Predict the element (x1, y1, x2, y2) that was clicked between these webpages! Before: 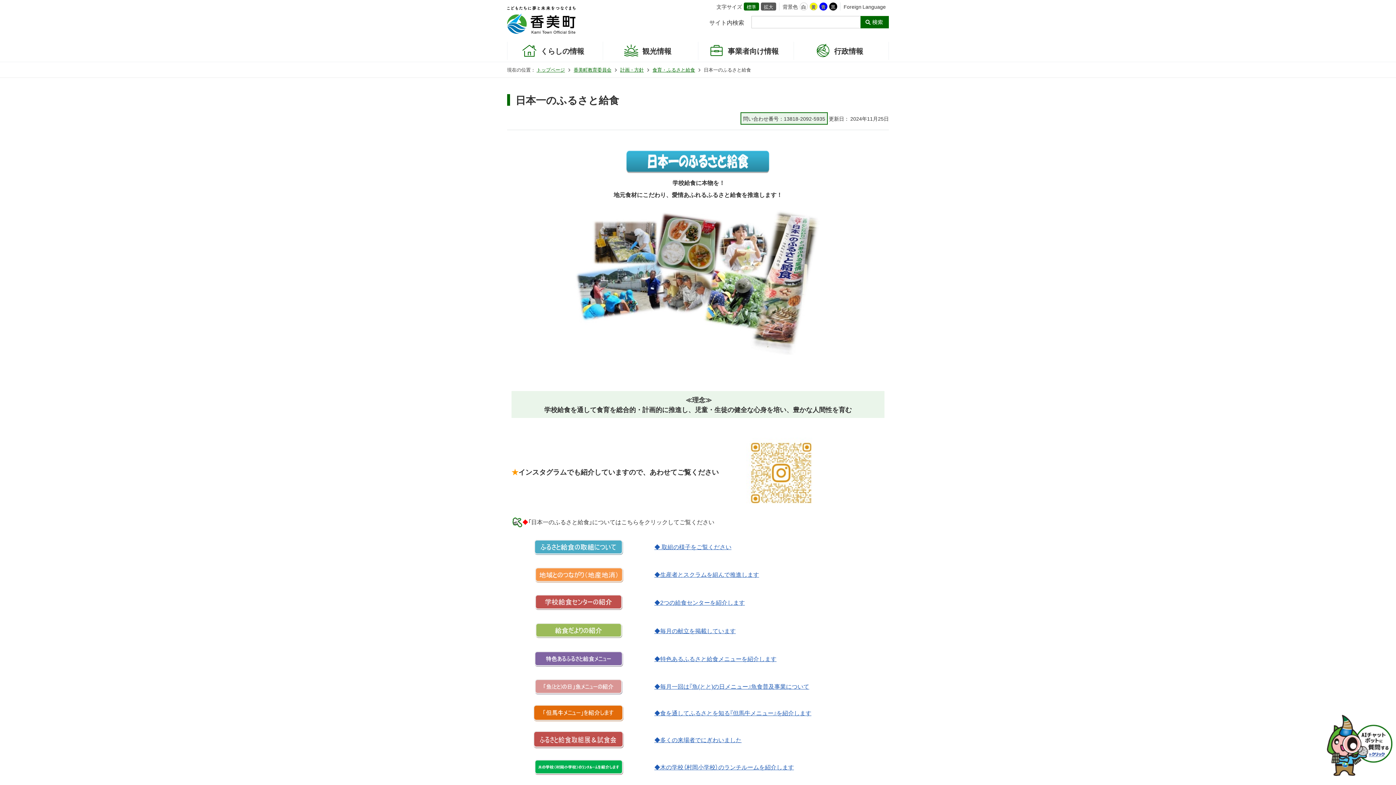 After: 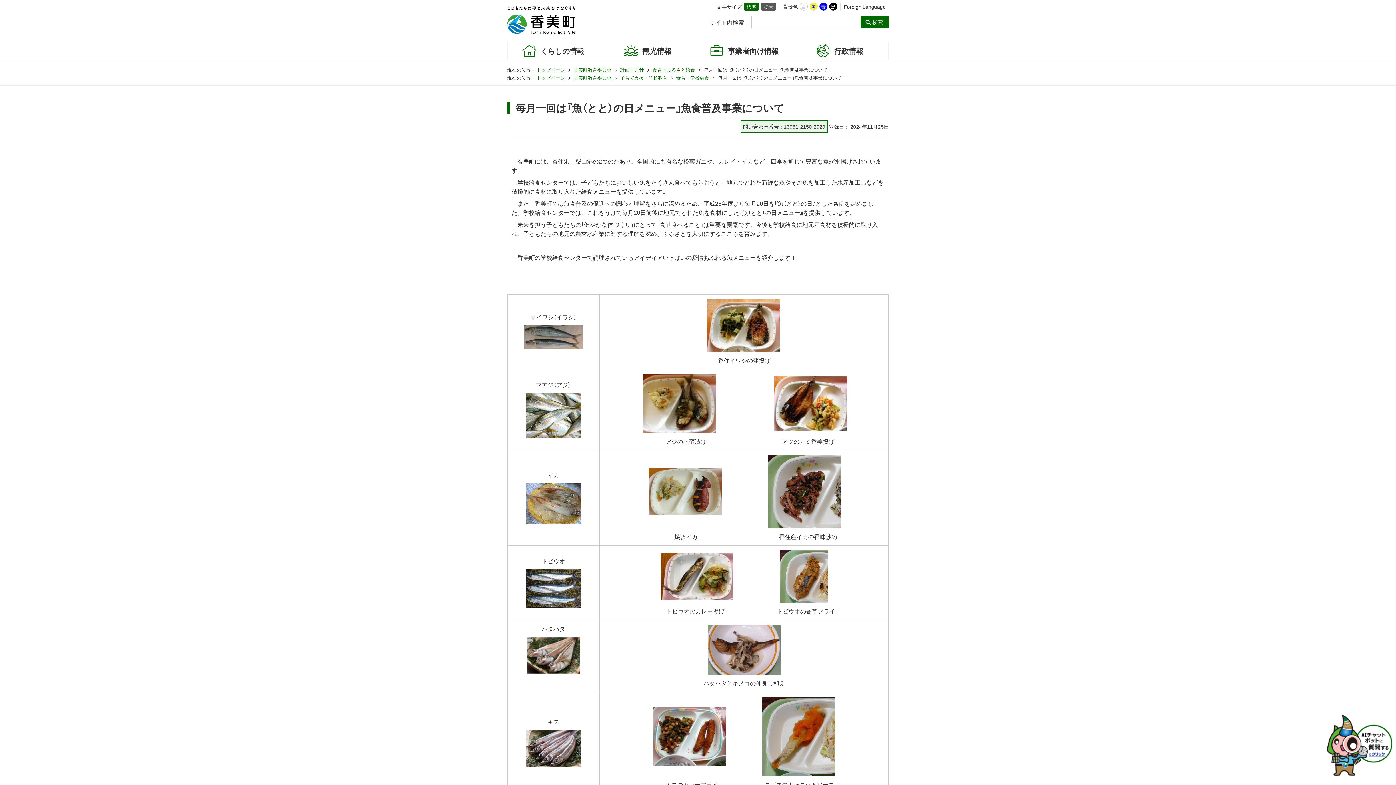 Action: bbox: (533, 681, 624, 690)